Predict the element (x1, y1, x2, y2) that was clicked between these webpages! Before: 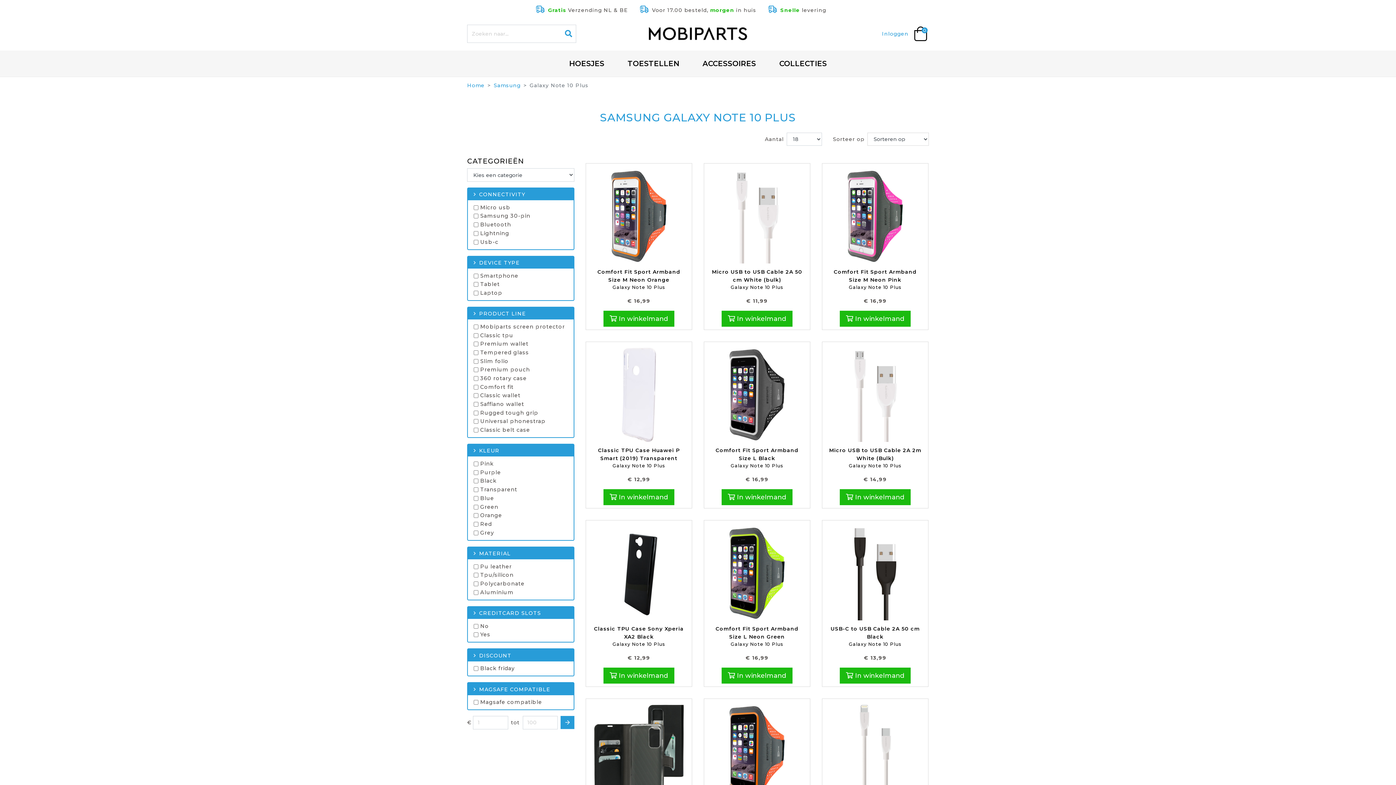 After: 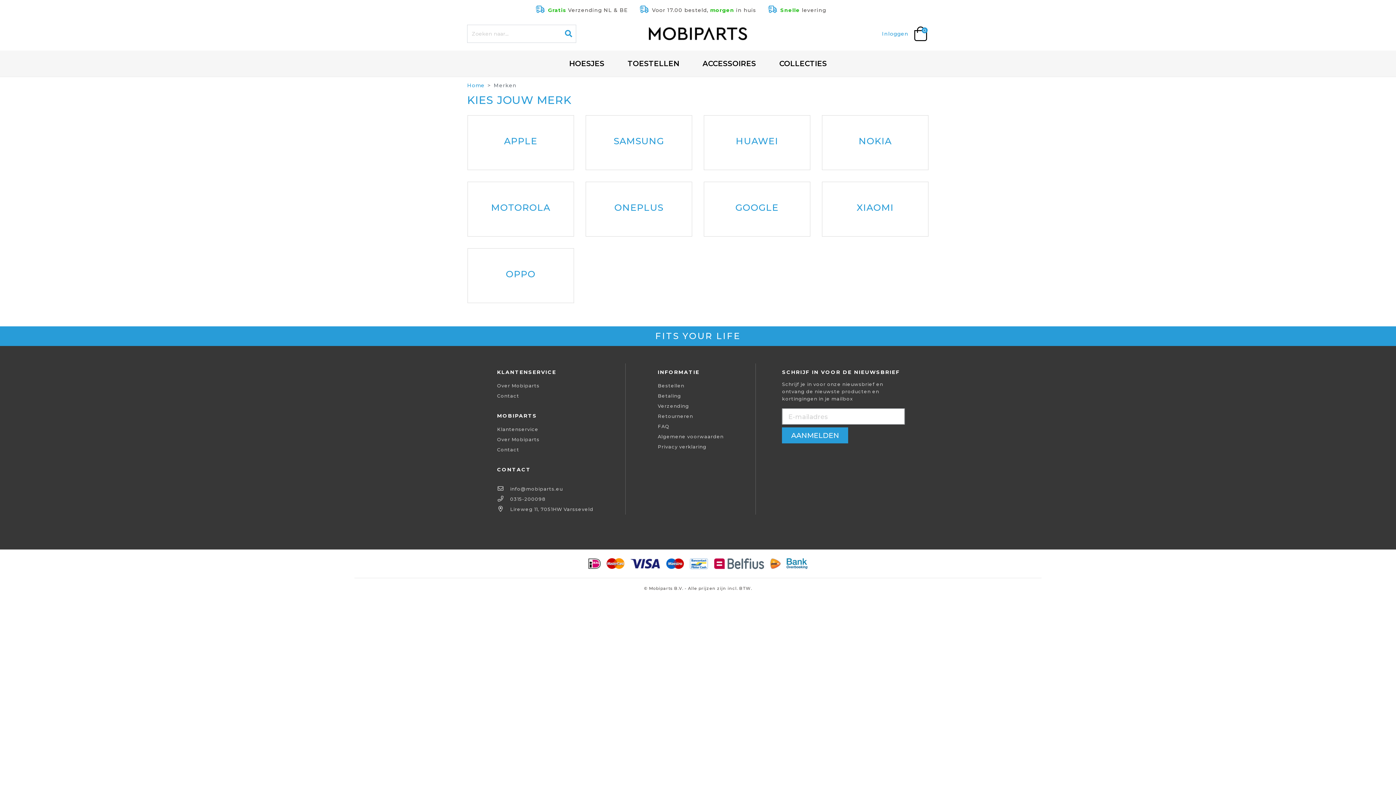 Action: label: TOESTELLEN bbox: (622, 53, 685, 73)